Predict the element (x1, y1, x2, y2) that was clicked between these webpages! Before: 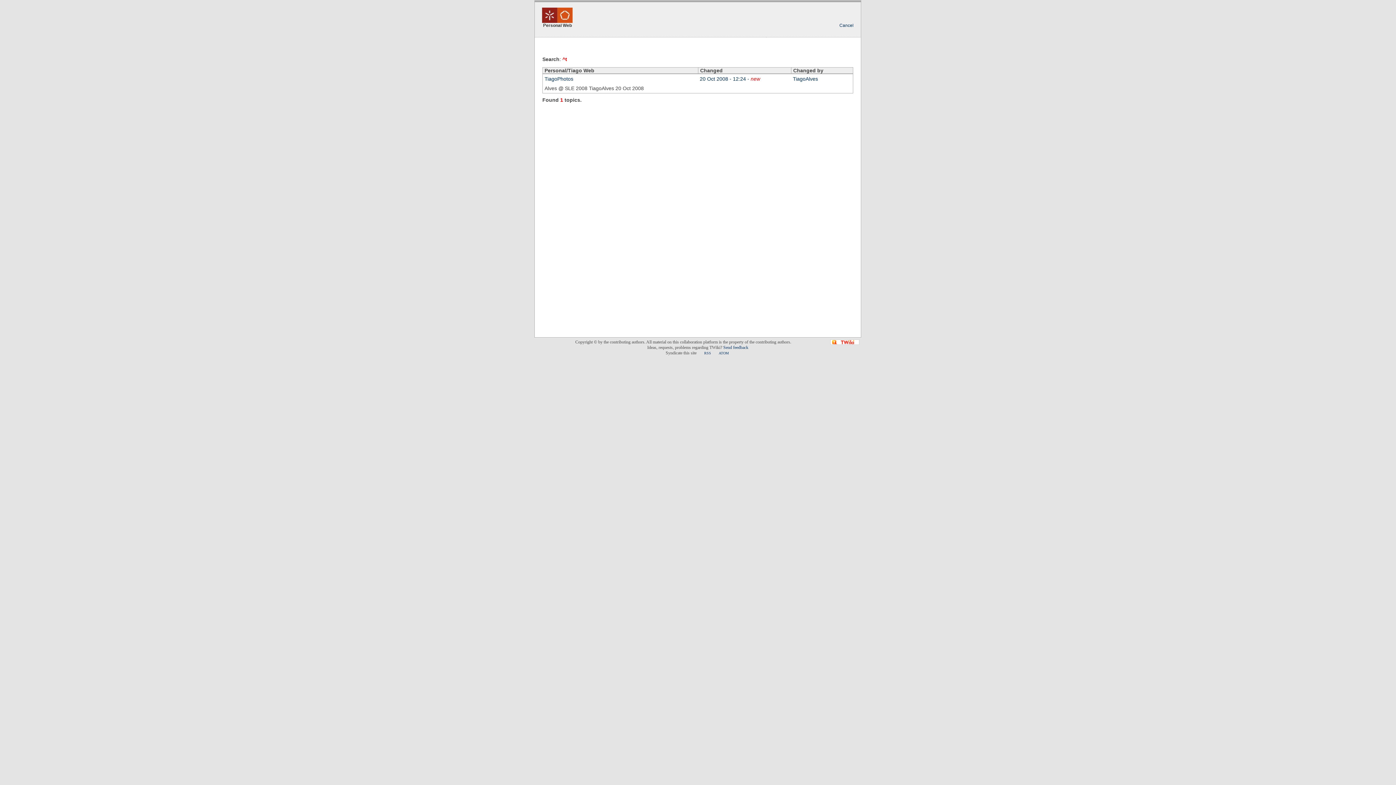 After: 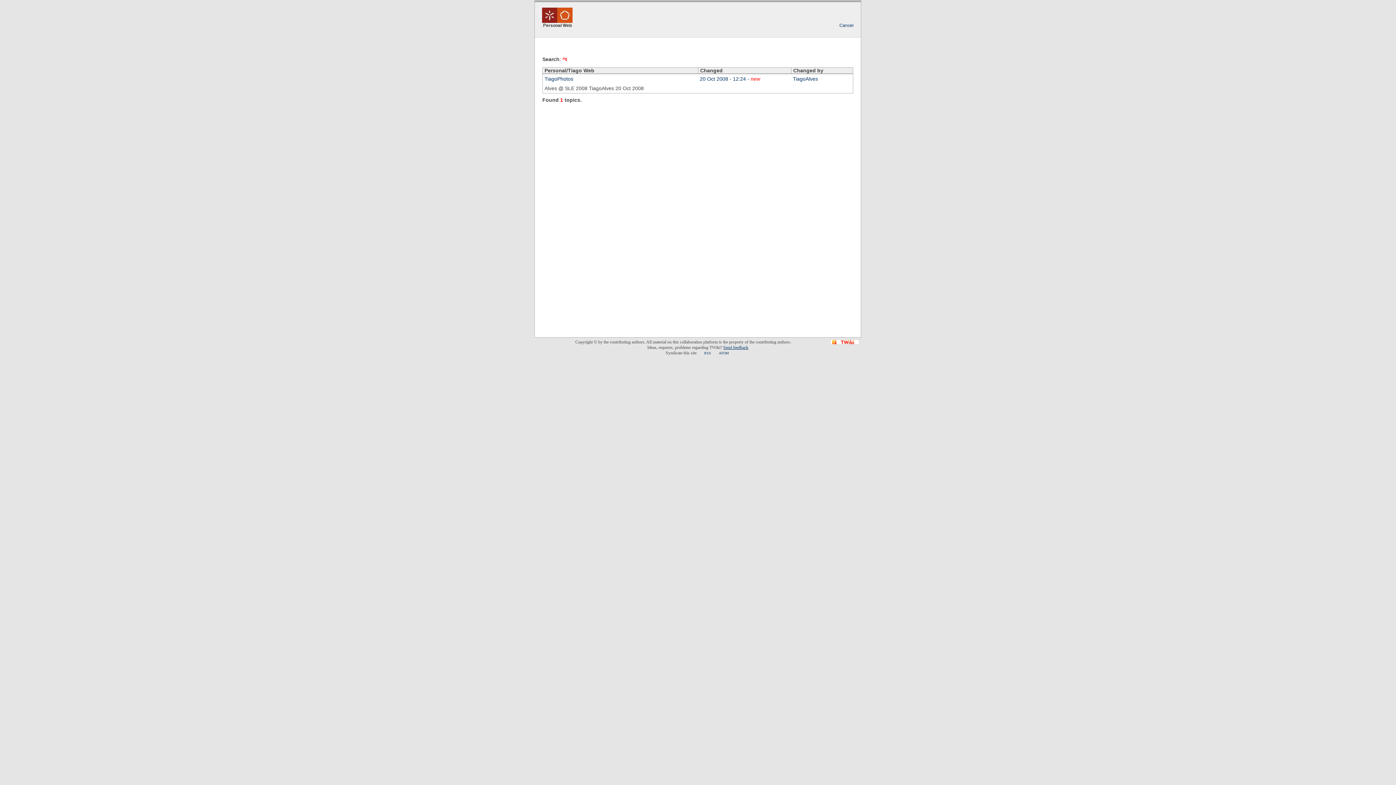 Action: bbox: (723, 345, 748, 350) label: Send feedback